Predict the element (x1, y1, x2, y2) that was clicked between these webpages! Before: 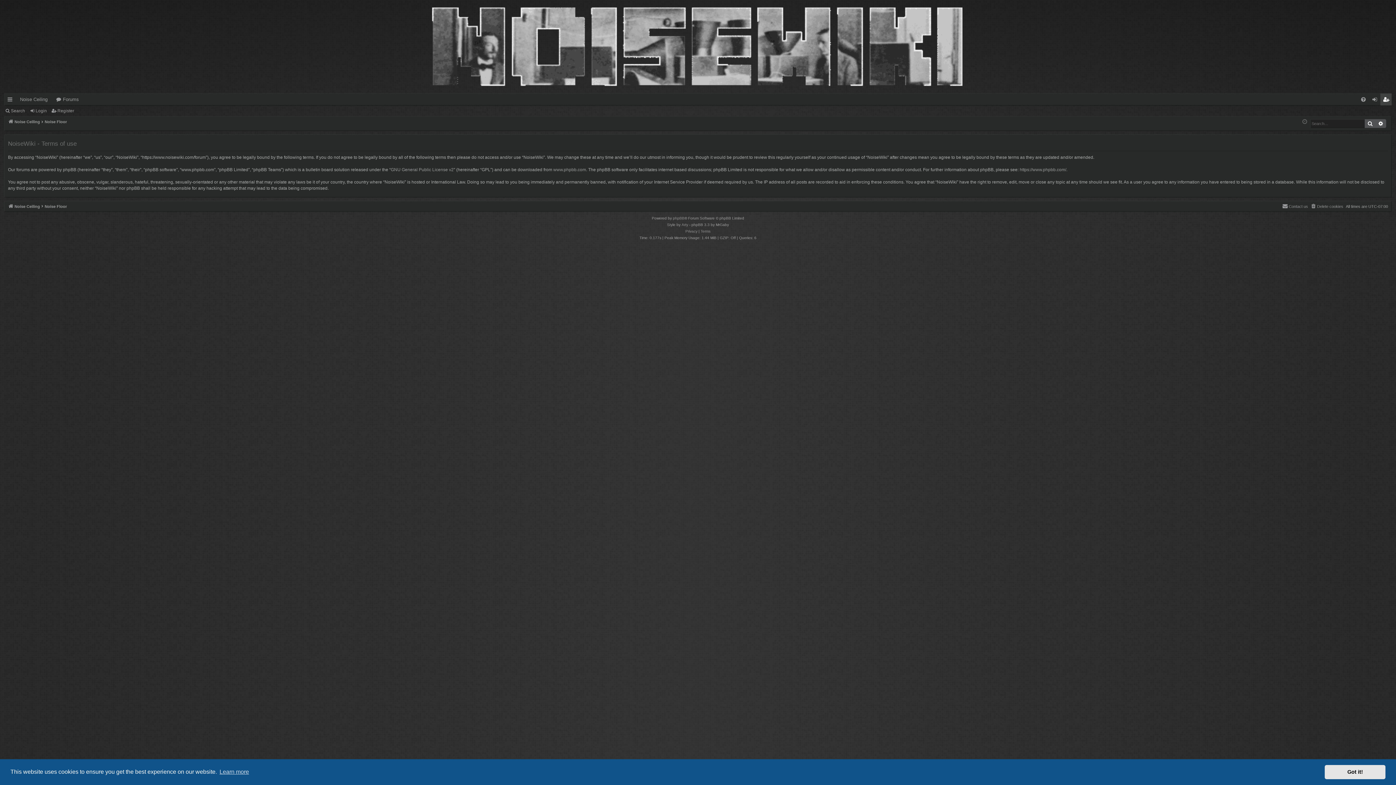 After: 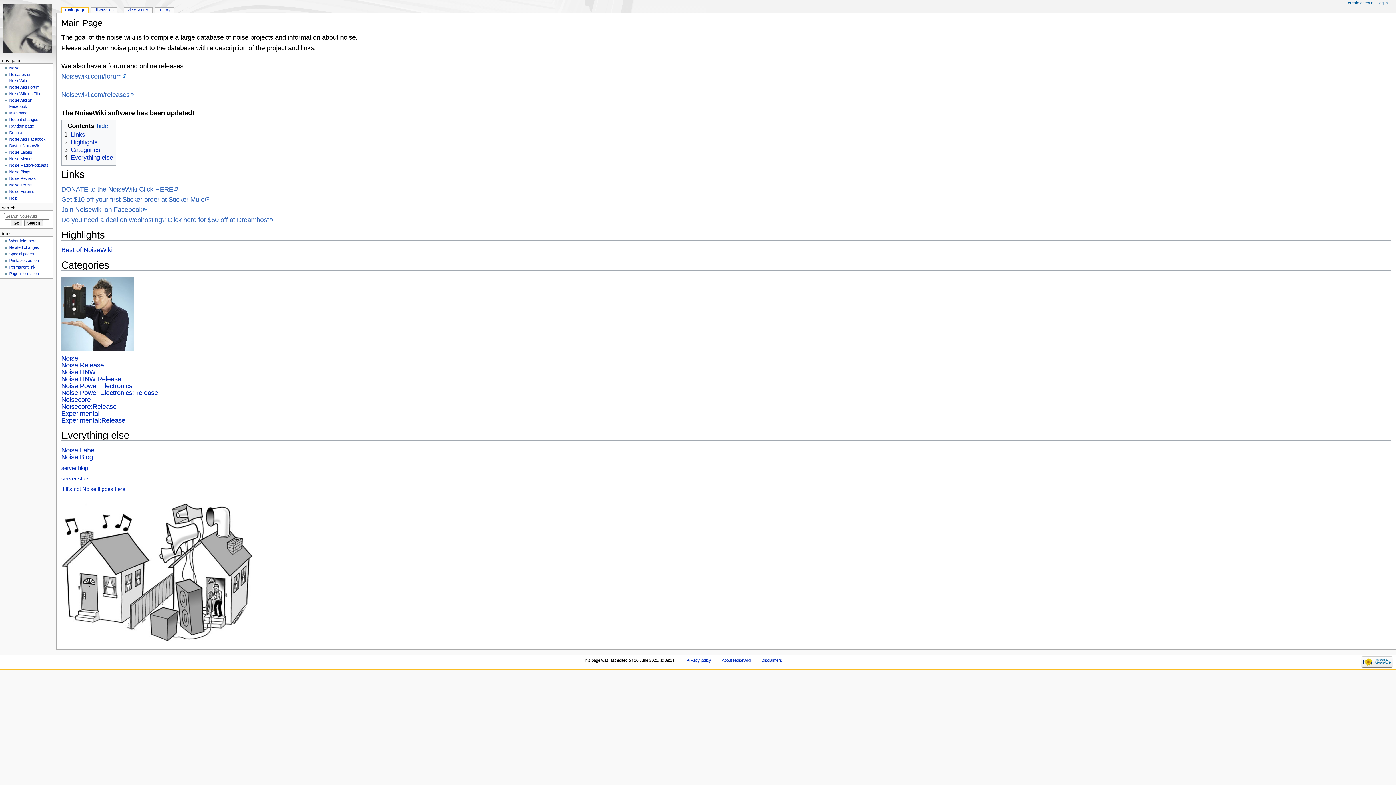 Action: bbox: (4, 0, 12, 3)